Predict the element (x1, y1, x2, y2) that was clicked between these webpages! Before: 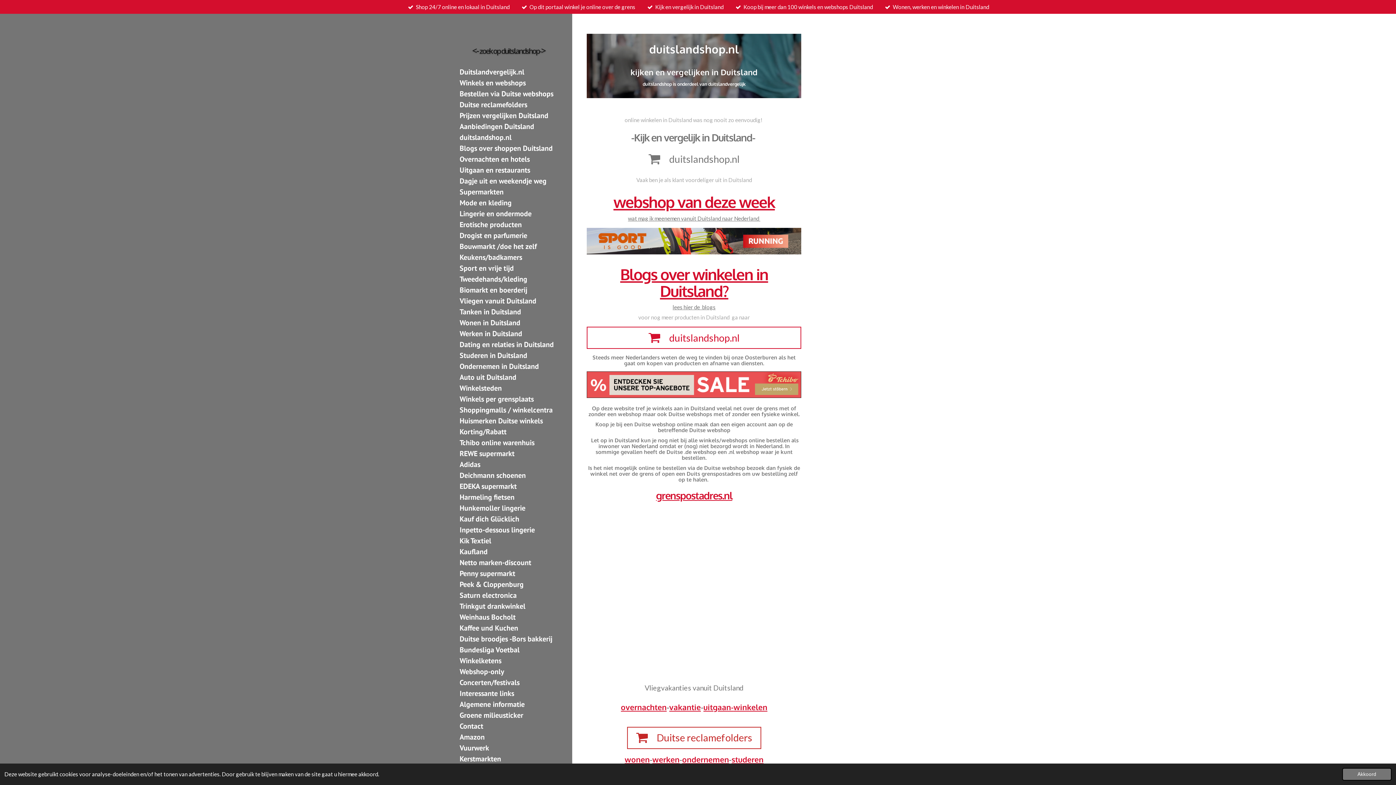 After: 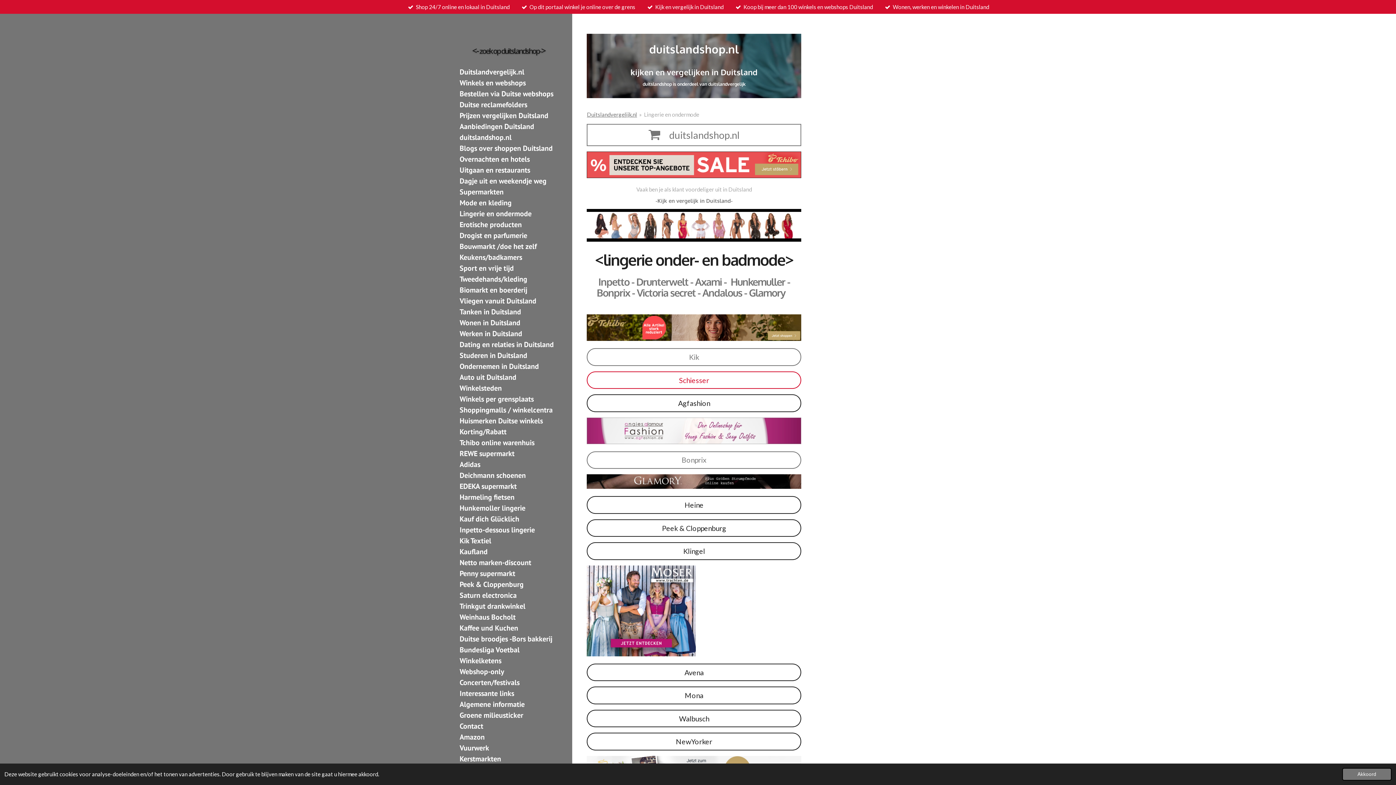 Action: bbox: (456, 208, 561, 219) label: Lingerie en ondermode